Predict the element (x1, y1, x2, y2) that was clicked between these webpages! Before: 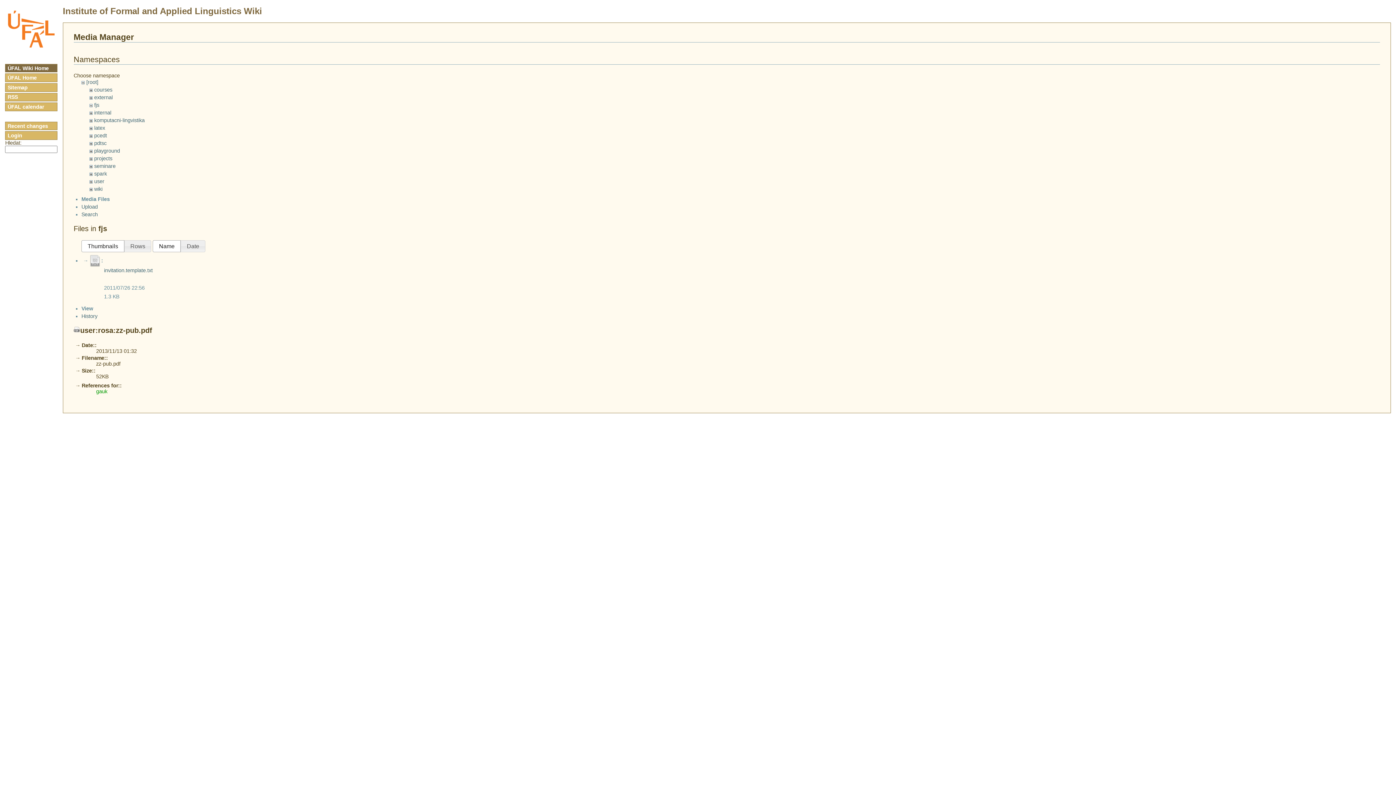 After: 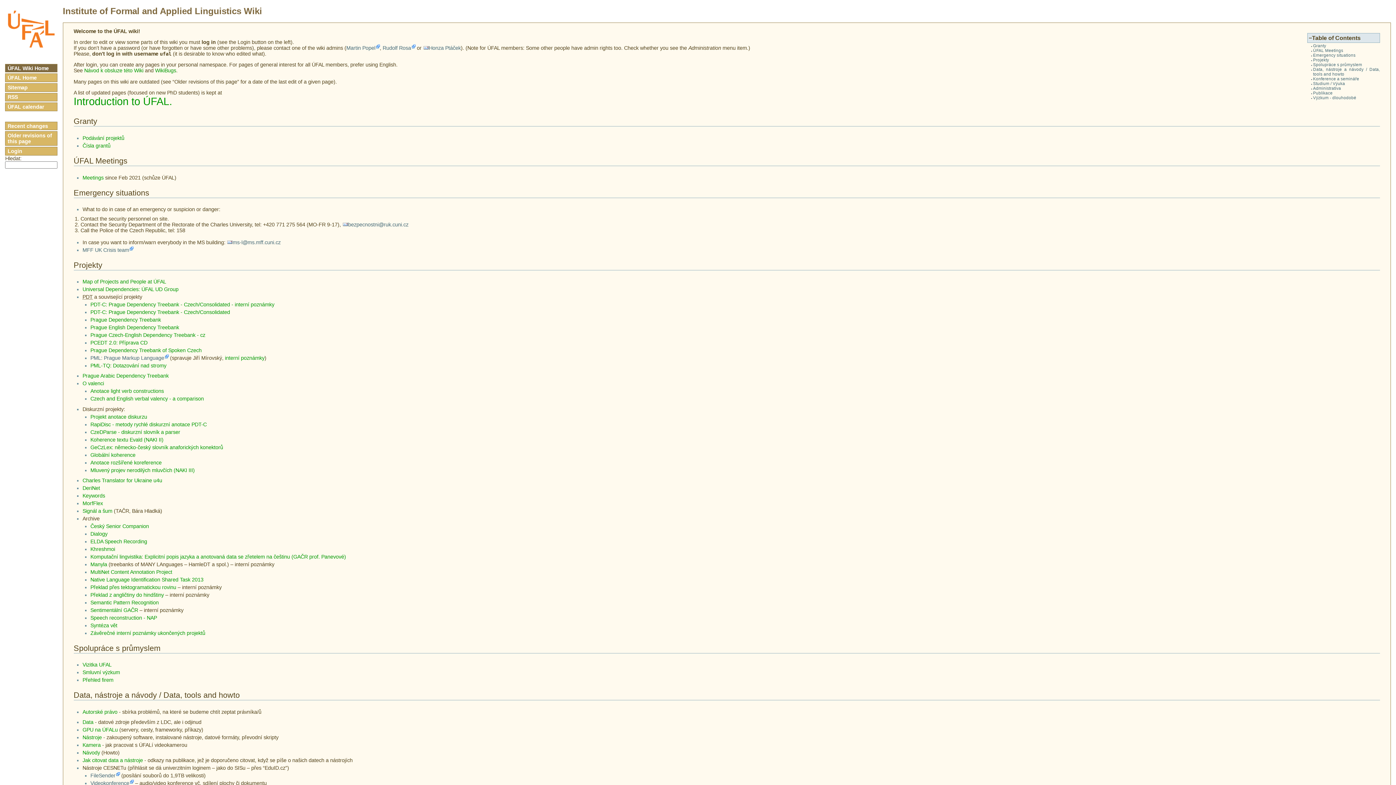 Action: label: Institute of Formal and Applied Linguistics Wiki bbox: (62, 6, 262, 16)